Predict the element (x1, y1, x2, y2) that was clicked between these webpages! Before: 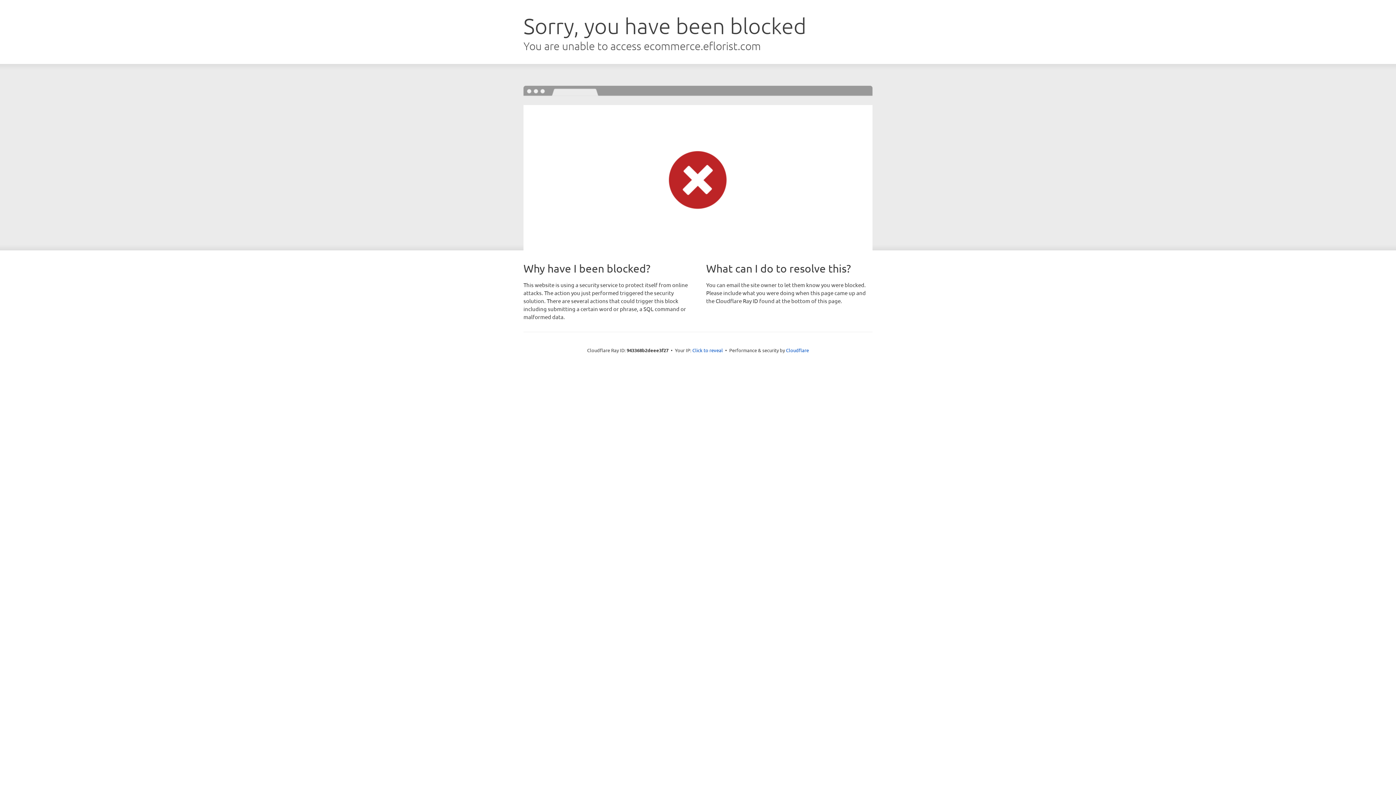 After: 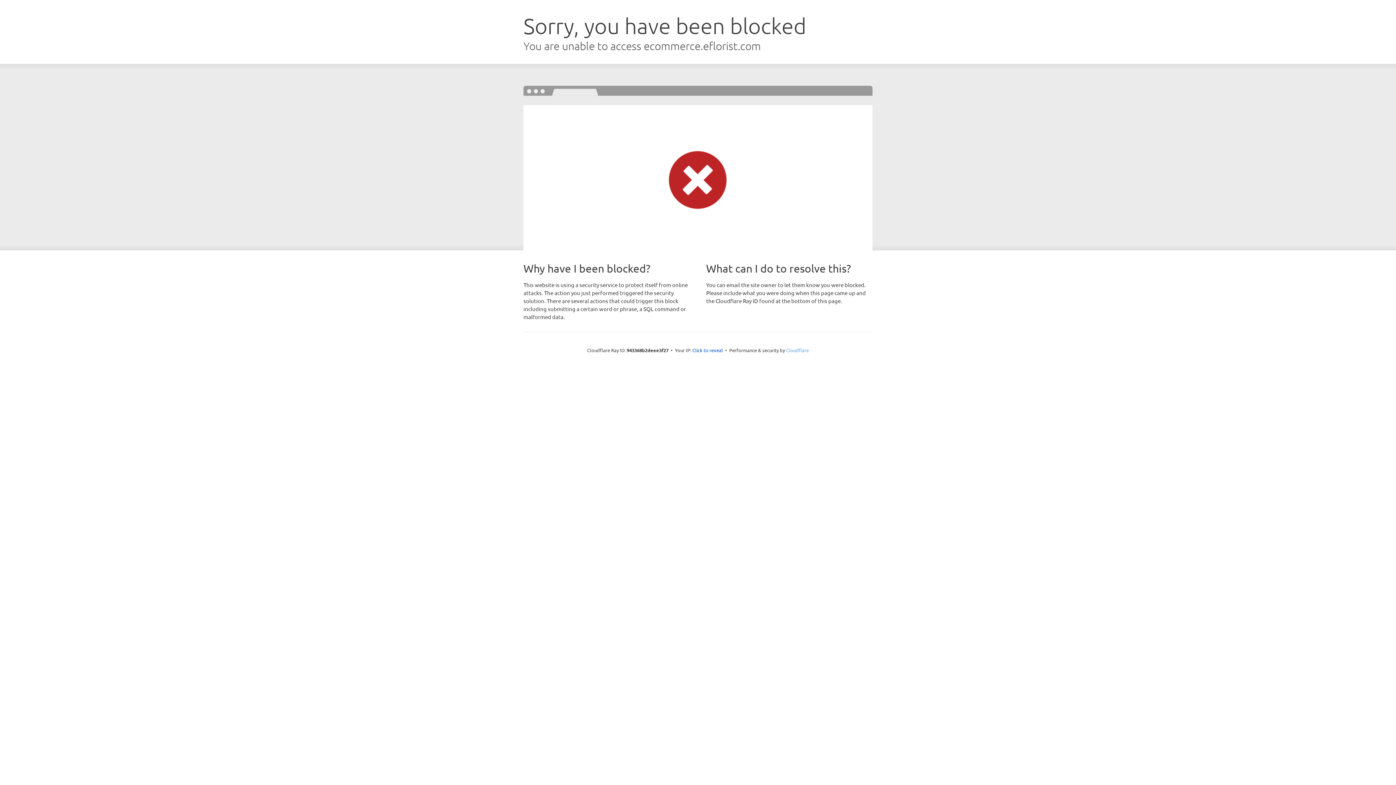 Action: label: Cloudflare bbox: (786, 347, 809, 353)